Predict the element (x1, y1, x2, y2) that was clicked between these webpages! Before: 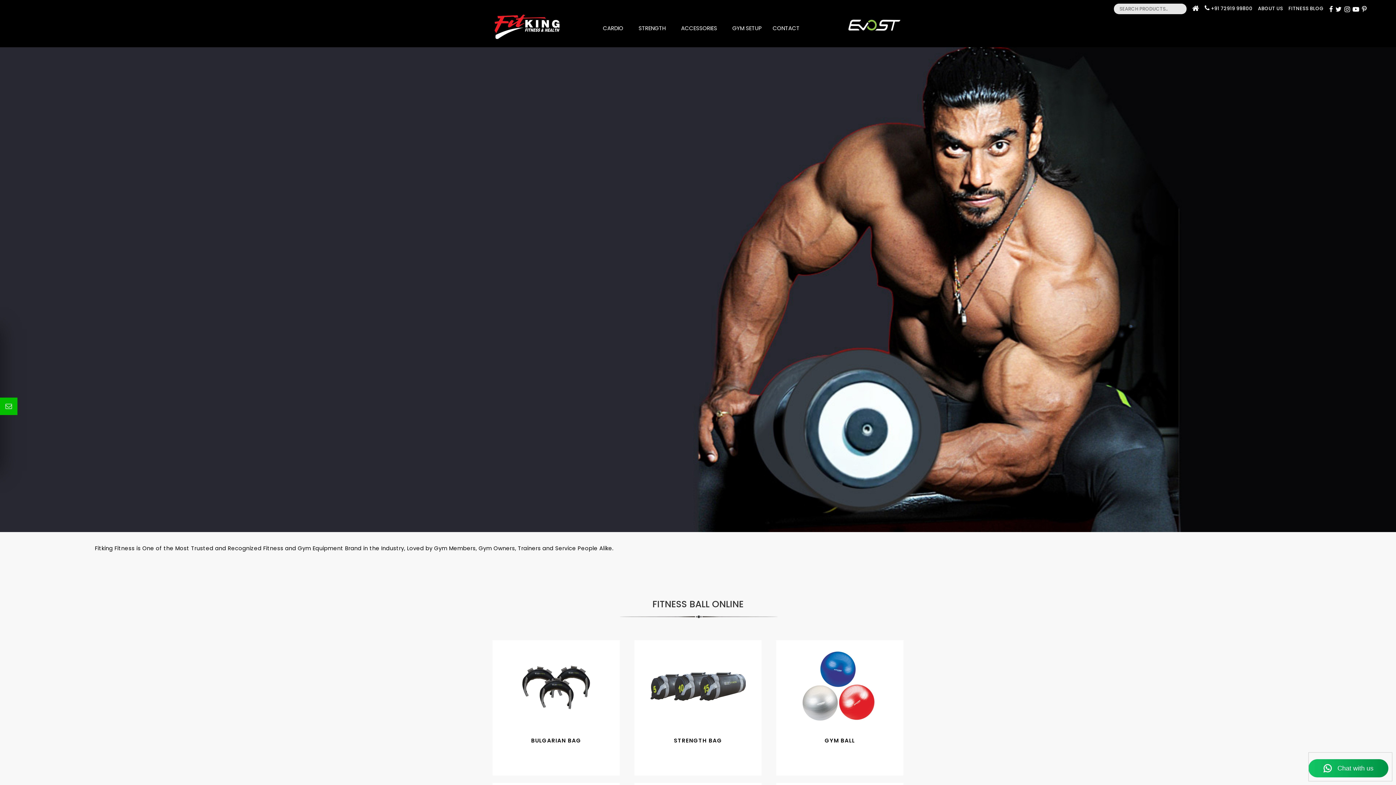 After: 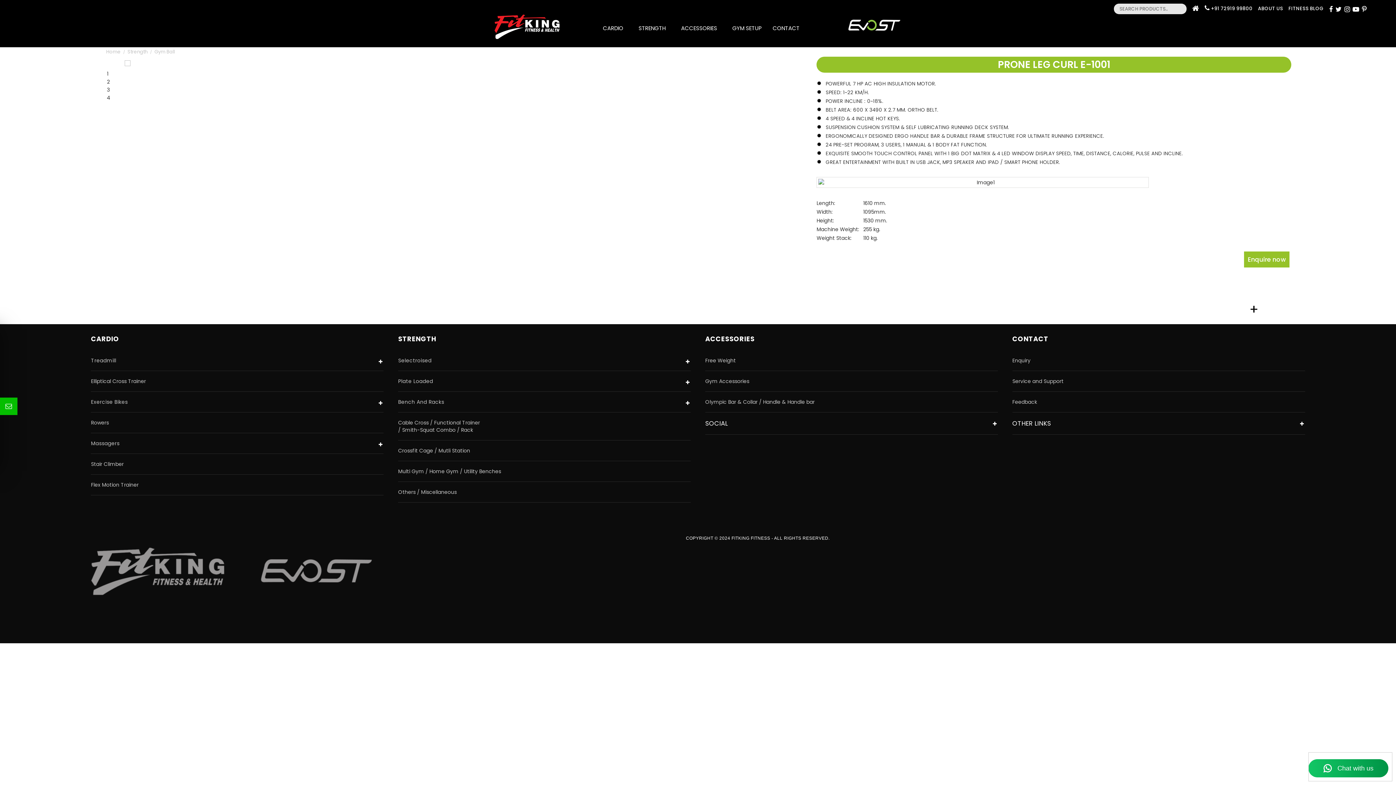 Action: bbox: (776, 646, 903, 728)